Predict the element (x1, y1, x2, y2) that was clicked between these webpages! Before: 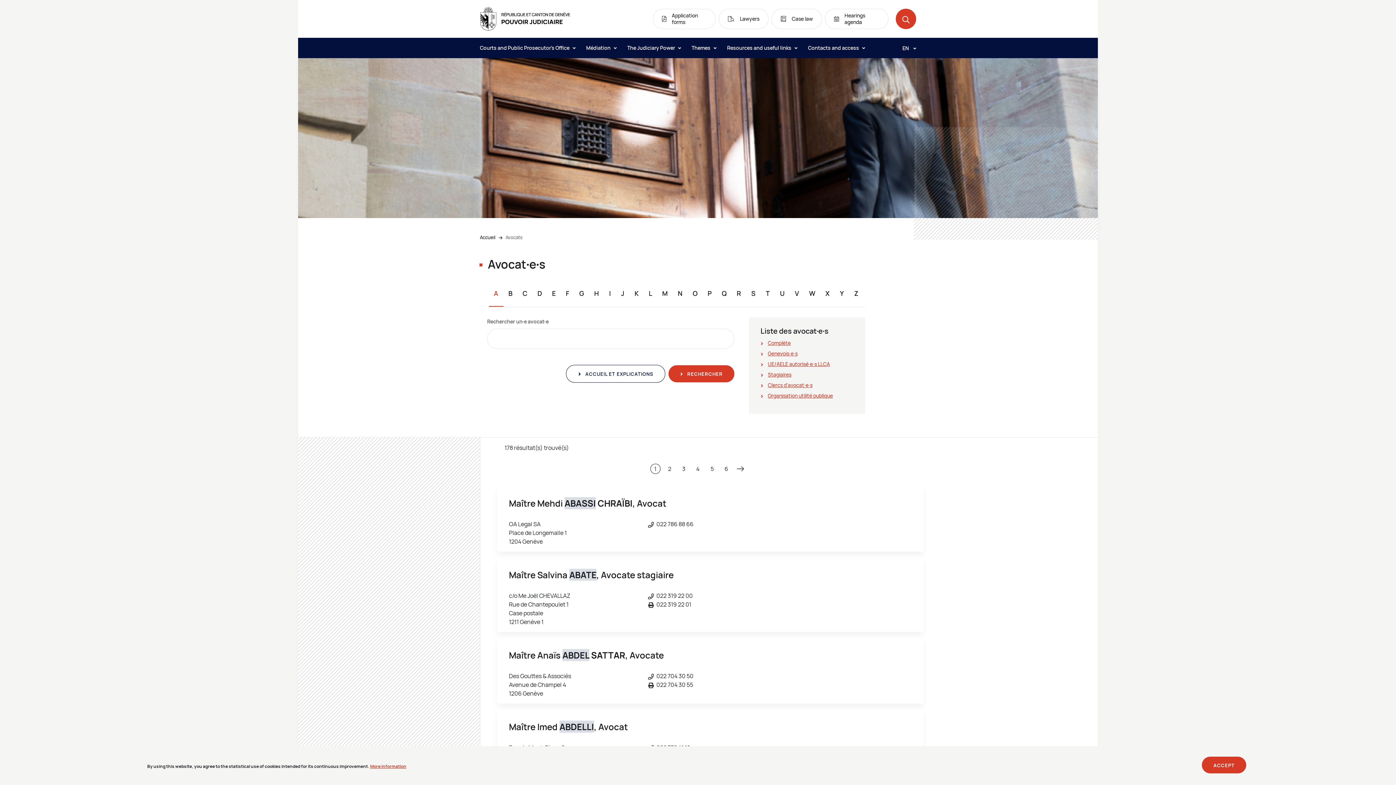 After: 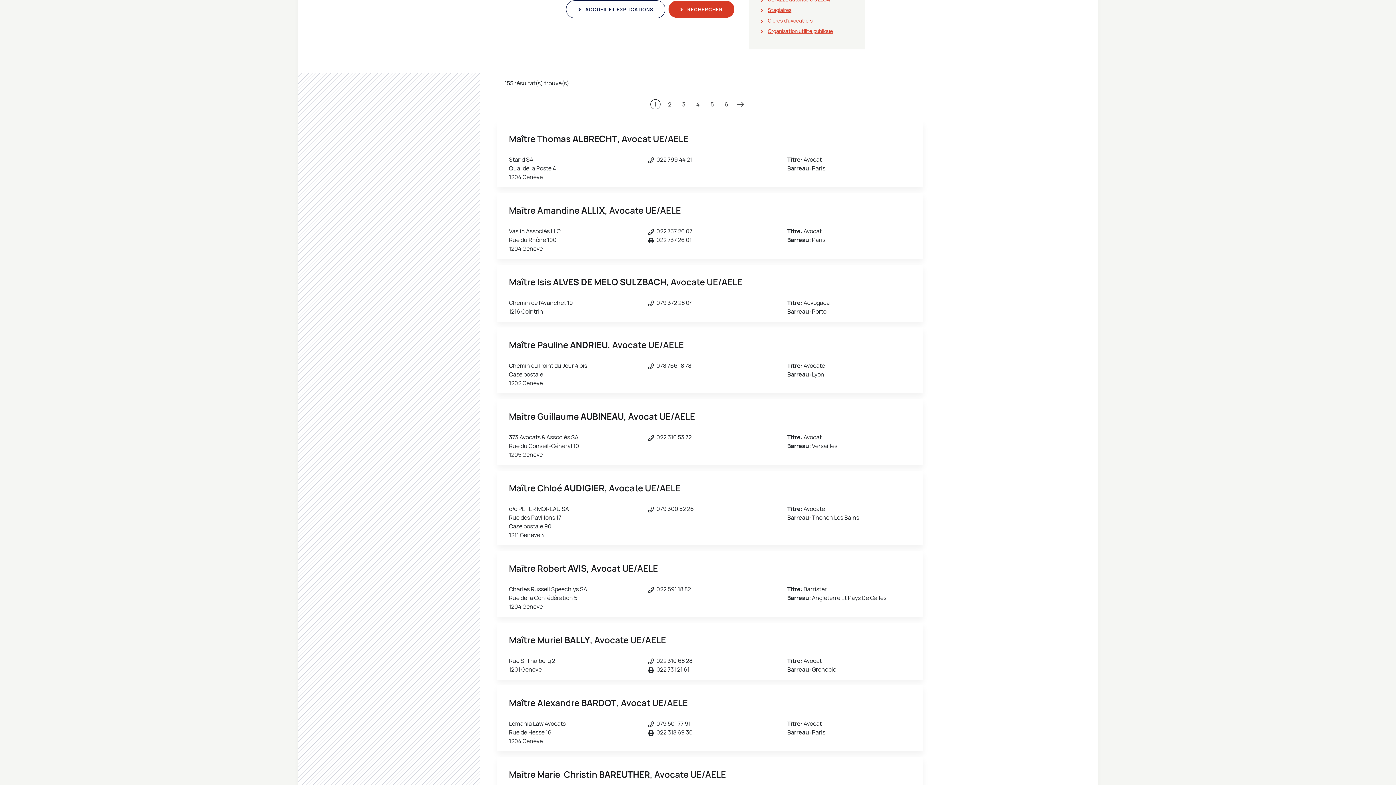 Action: bbox: (768, 360, 830, 367) label: UE/AELE autorisé∙e∙s LLCA